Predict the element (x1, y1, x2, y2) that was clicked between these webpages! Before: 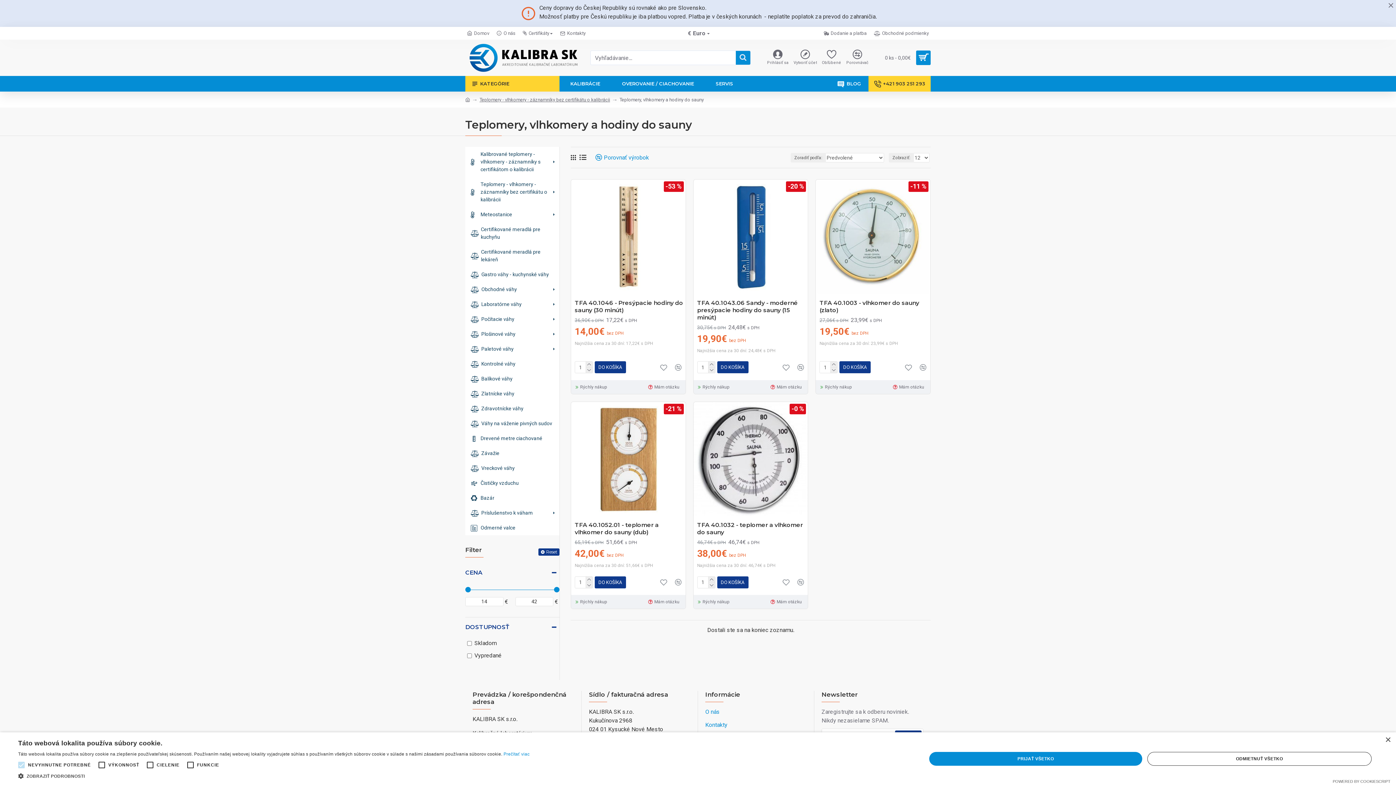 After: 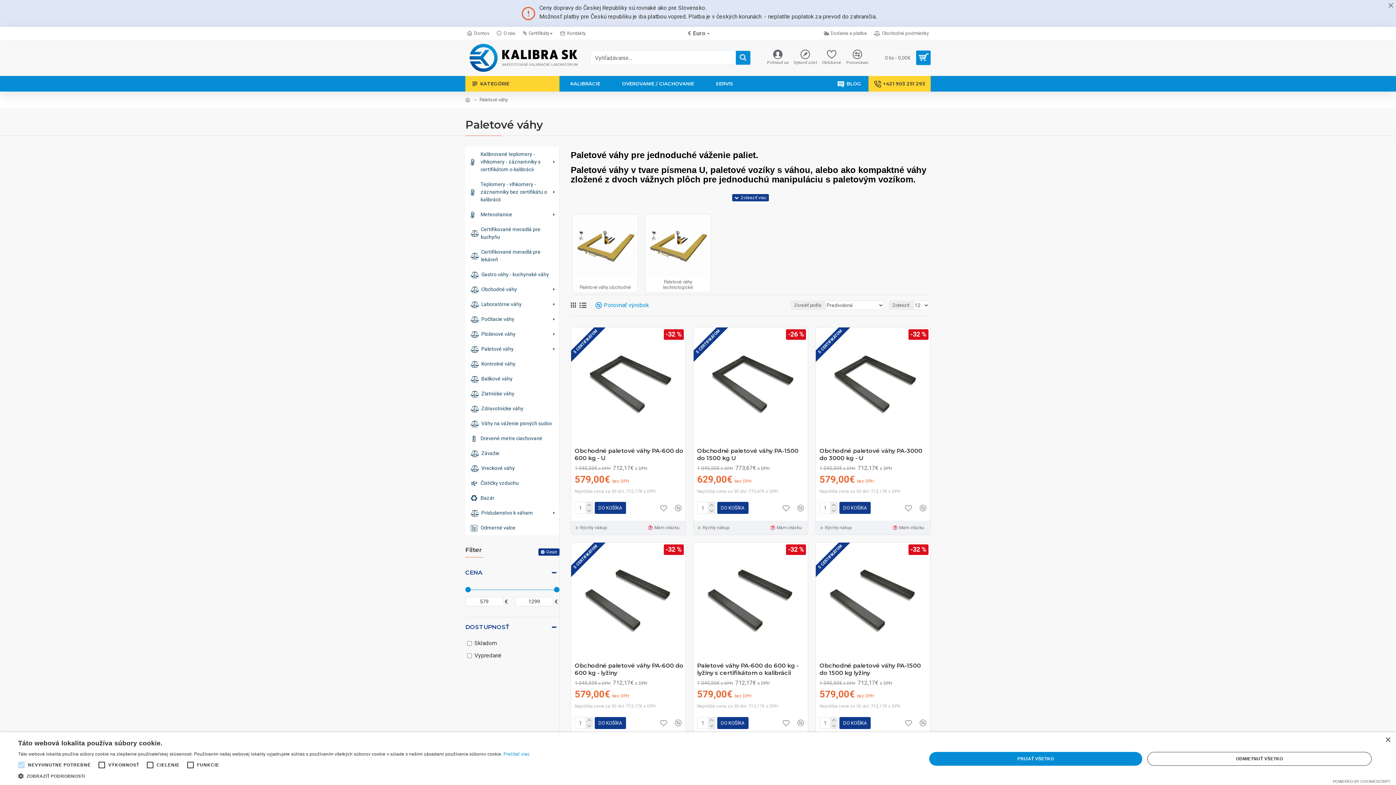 Action: label: Paletové váhy bbox: (465, 341, 559, 356)